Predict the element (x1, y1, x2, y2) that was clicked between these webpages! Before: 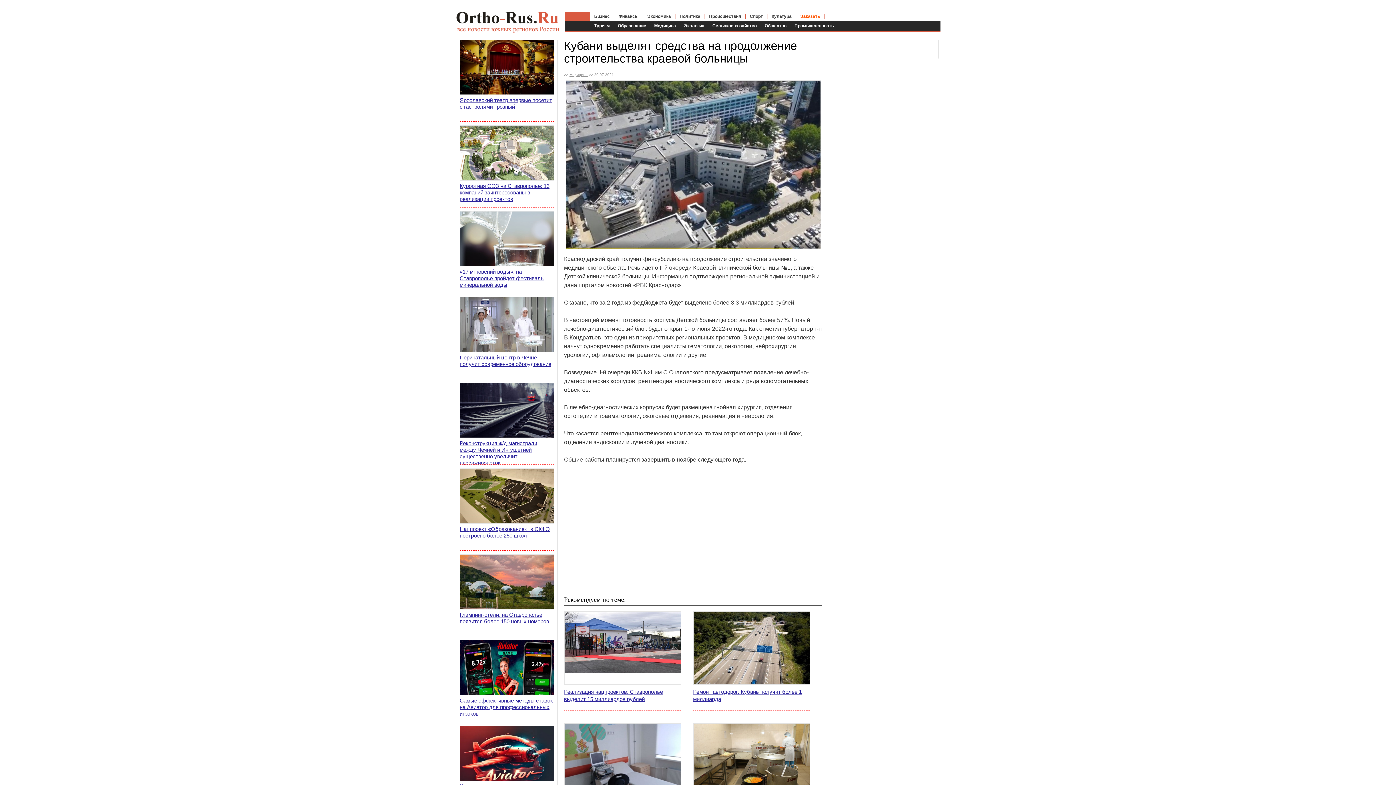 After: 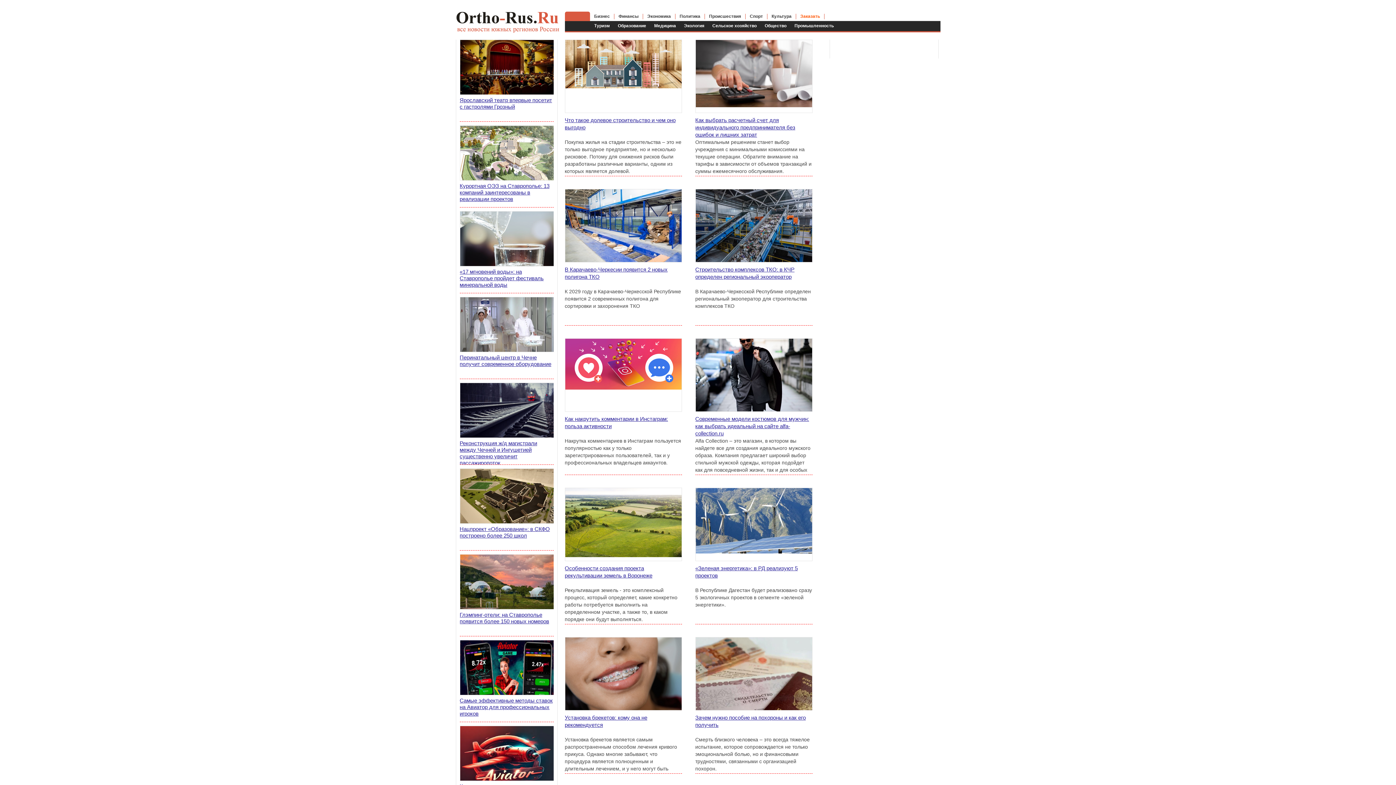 Action: label: Экология bbox: (682, 21, 706, 31)